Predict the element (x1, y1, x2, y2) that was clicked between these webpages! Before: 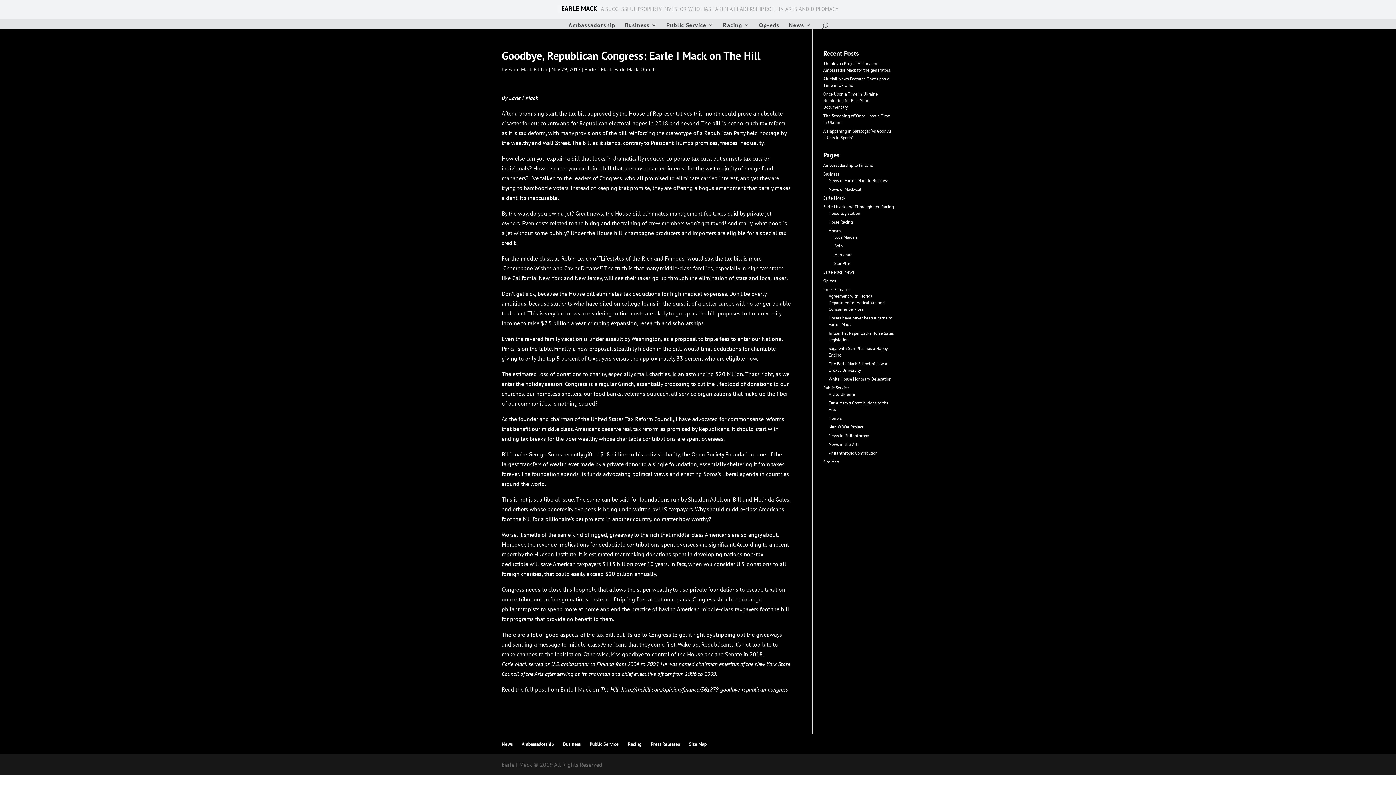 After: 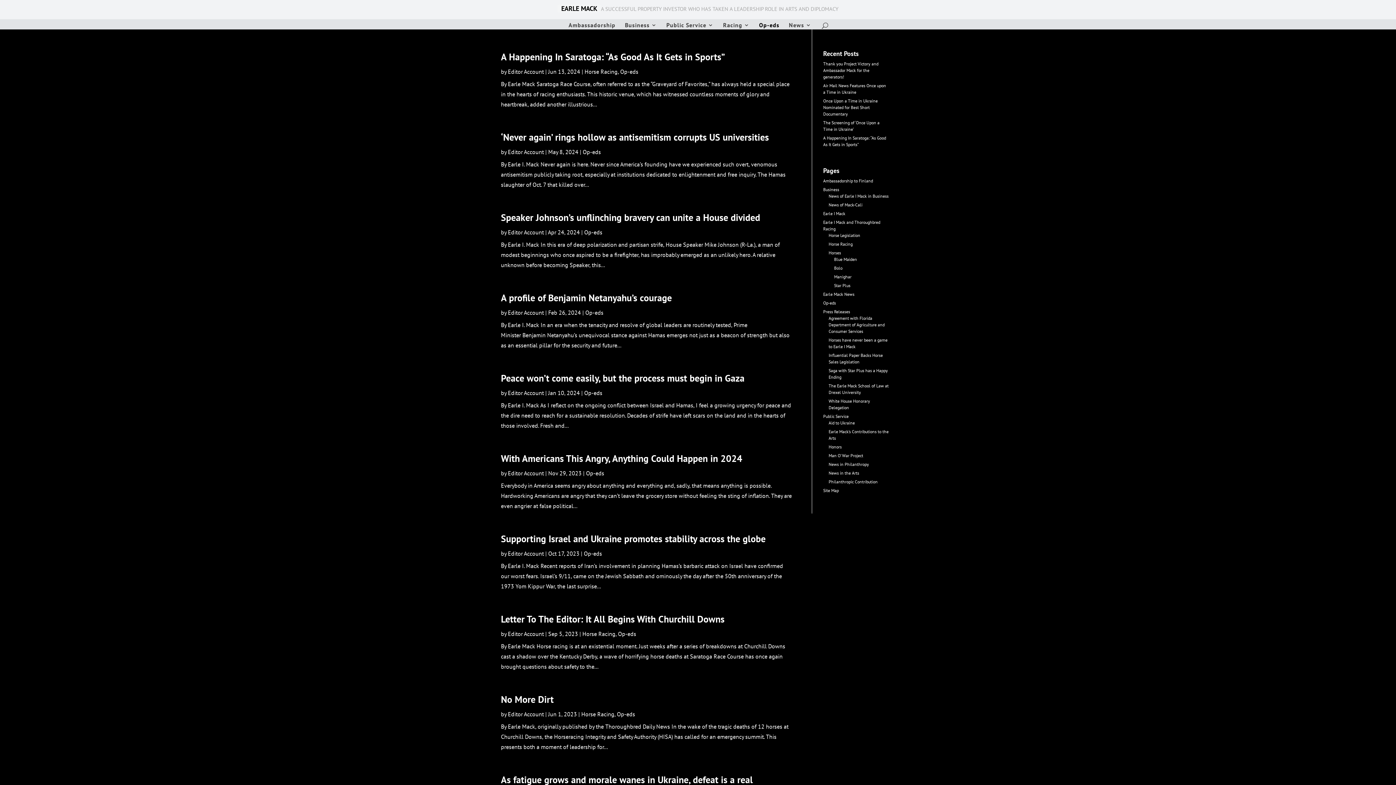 Action: label: Op-eds bbox: (823, 278, 836, 283)